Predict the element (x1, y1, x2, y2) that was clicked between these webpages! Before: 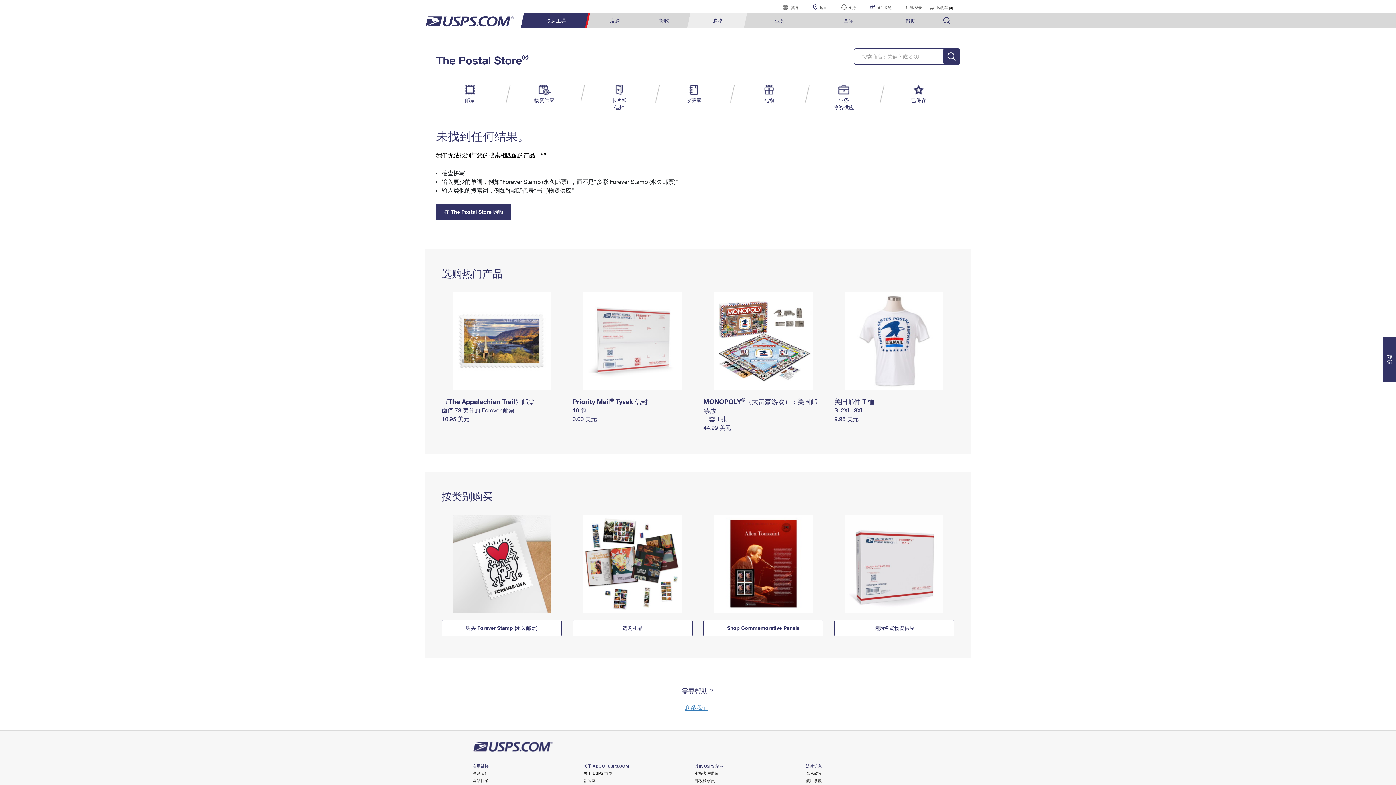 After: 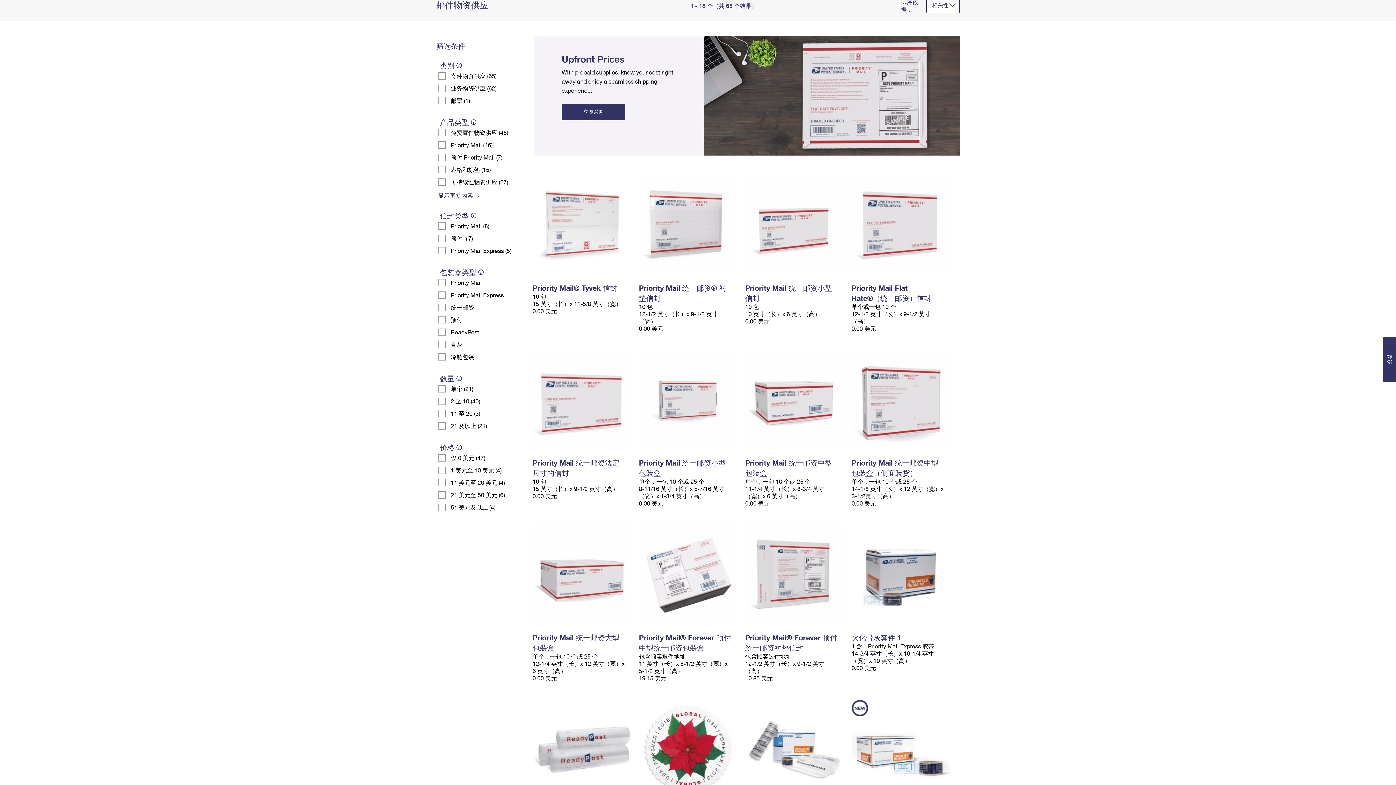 Action: label: 物资供应 bbox: (530, 84, 559, 104)